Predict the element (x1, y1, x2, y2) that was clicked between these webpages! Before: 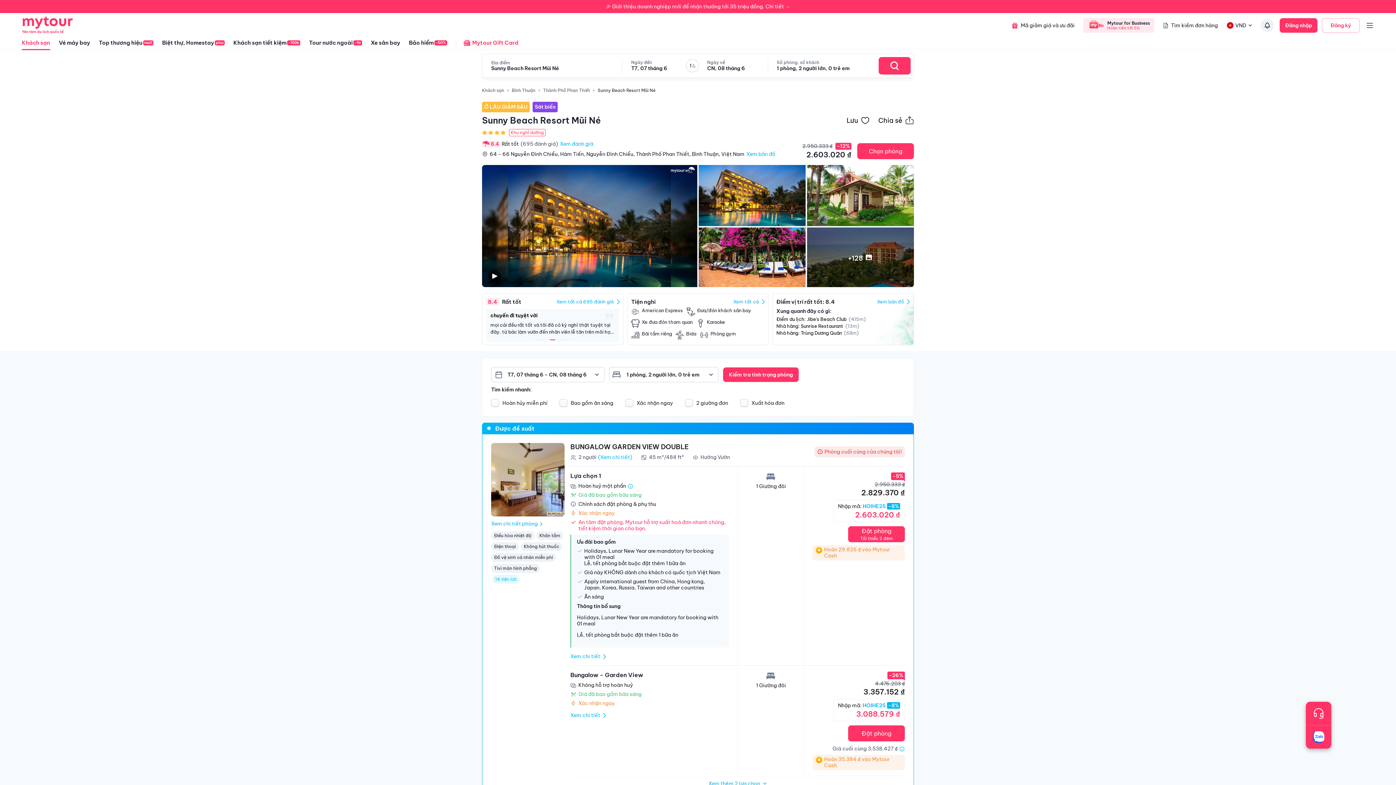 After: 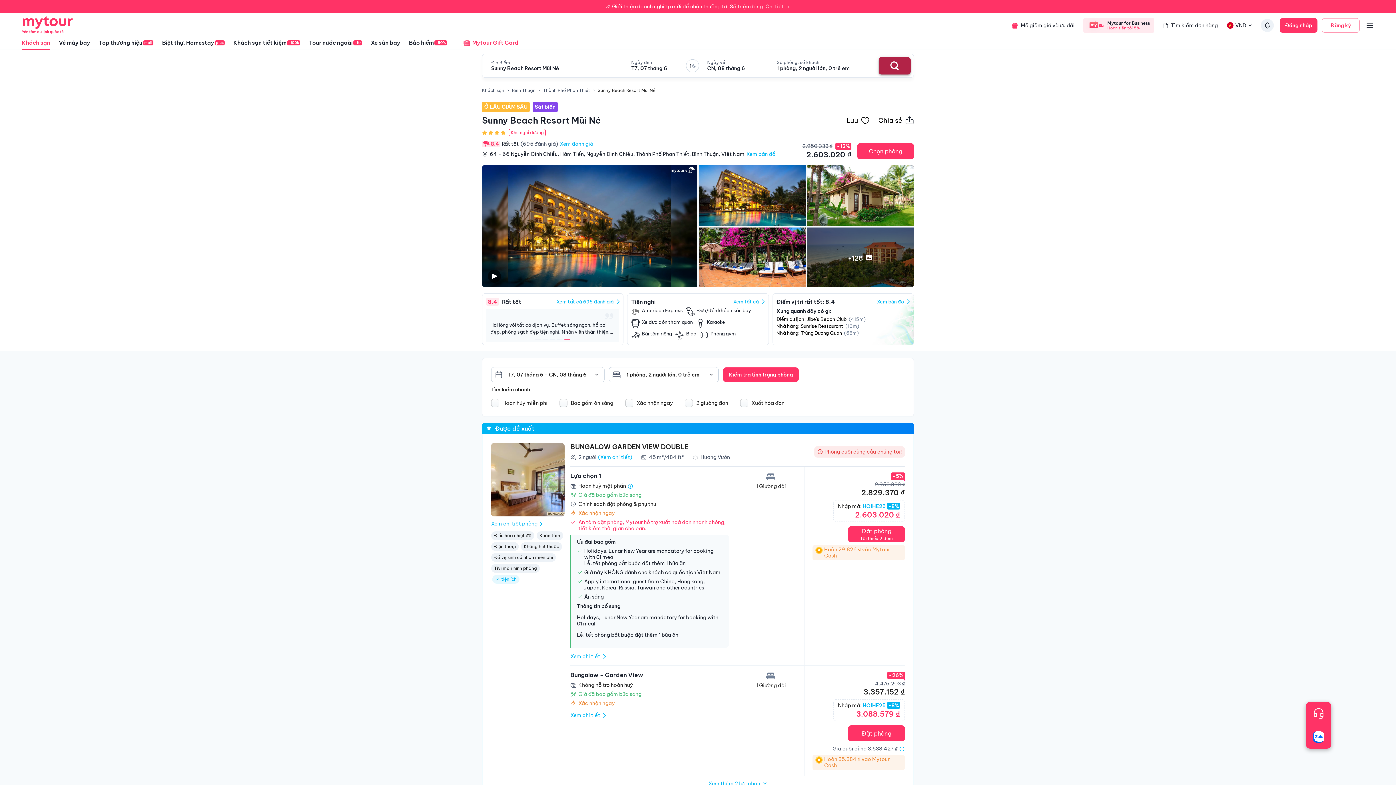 Action: bbox: (878, 57, 910, 74) label: Search Hotel